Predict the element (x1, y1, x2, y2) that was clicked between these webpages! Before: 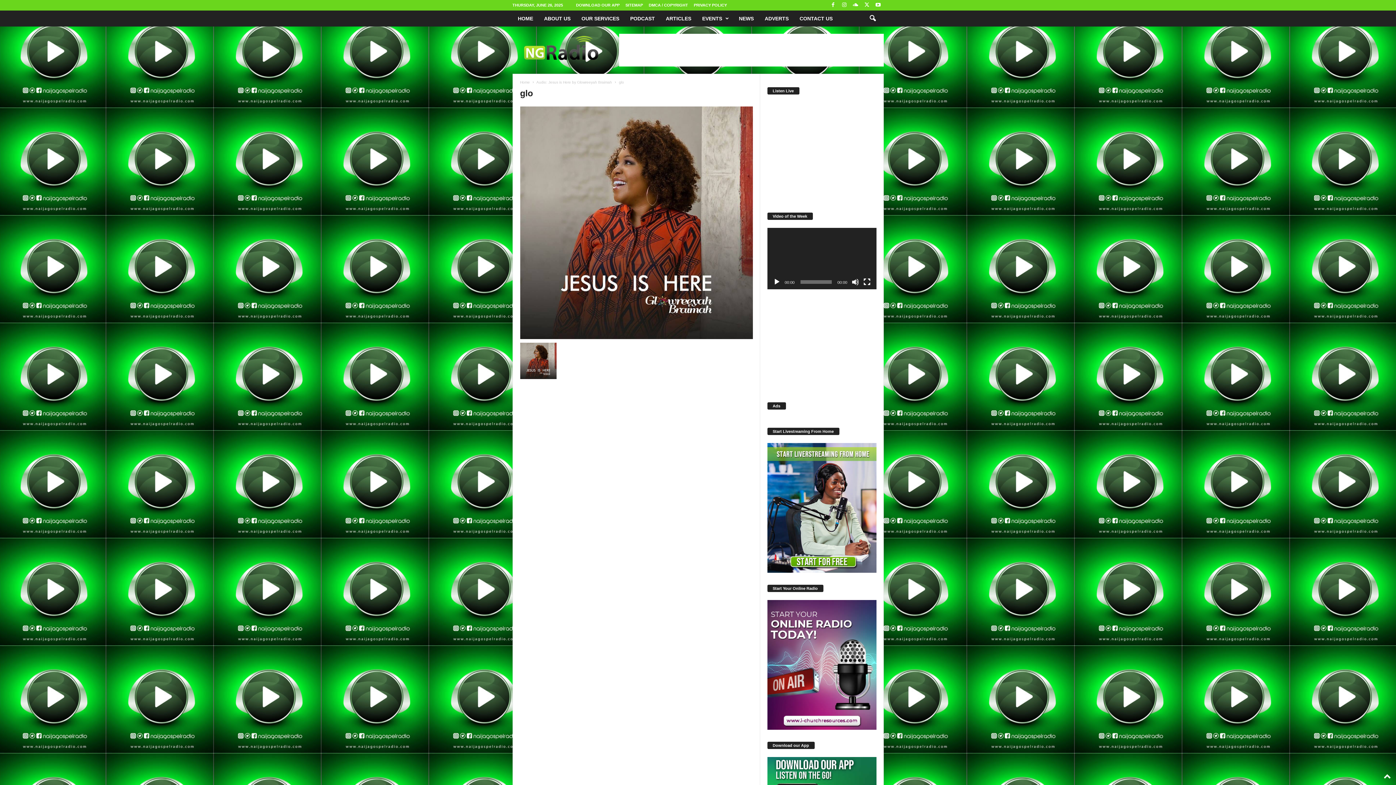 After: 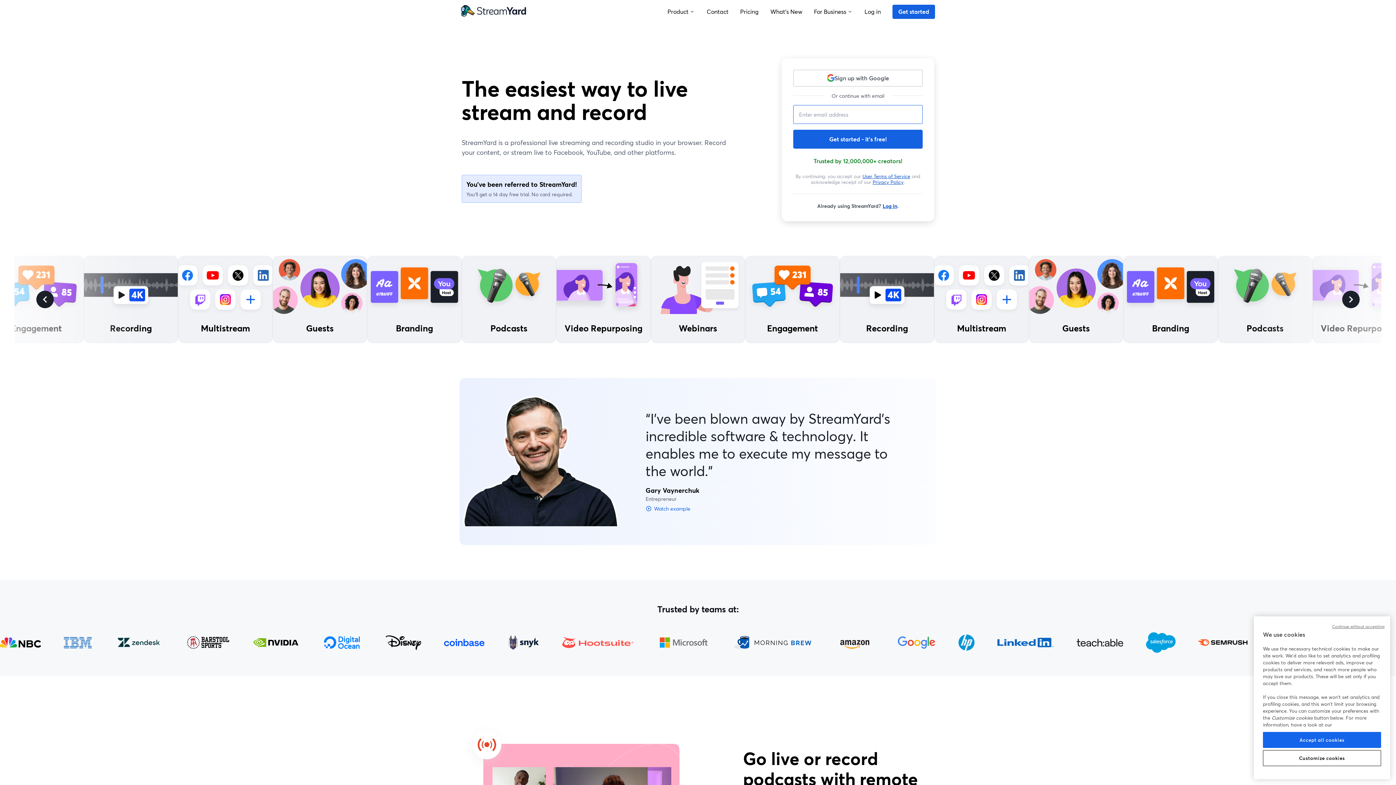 Action: bbox: (767, 443, 876, 573)